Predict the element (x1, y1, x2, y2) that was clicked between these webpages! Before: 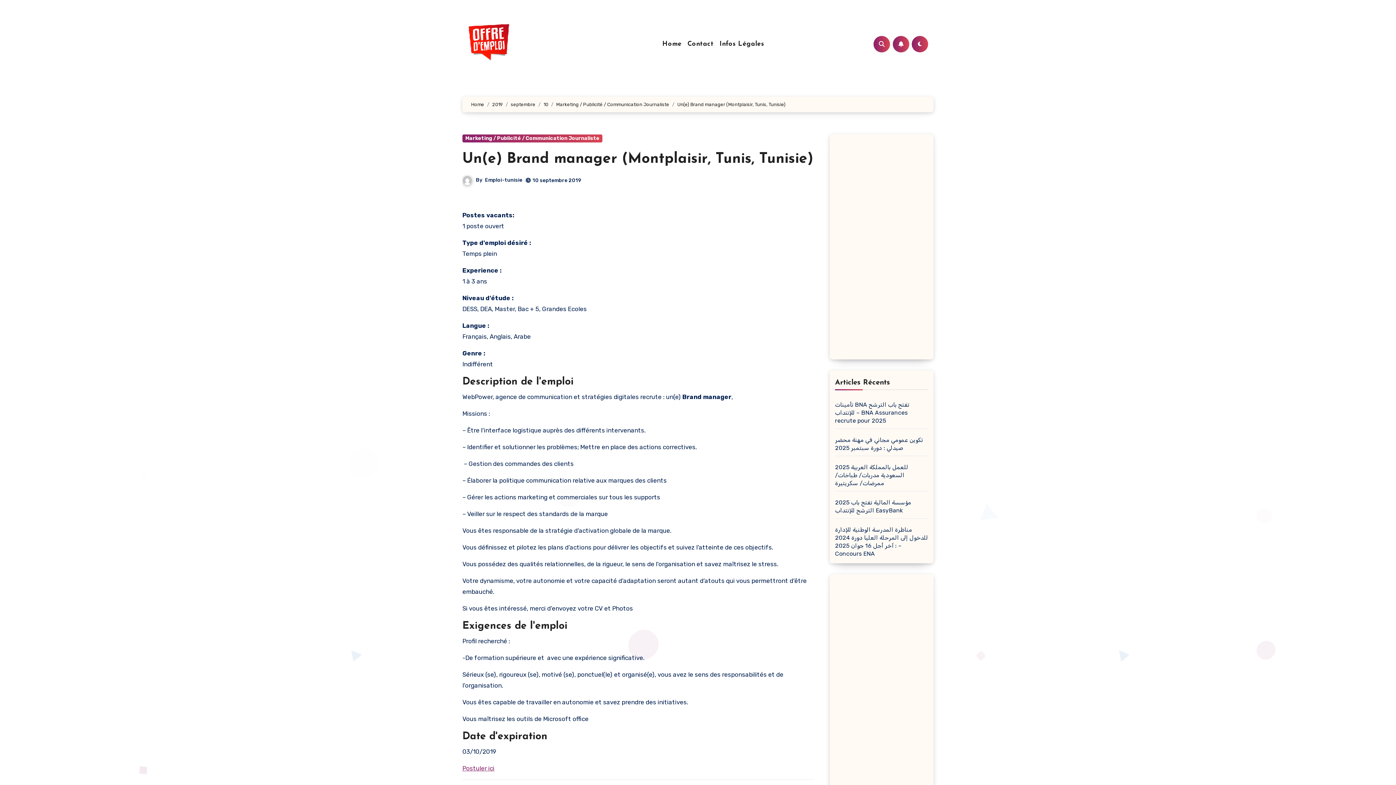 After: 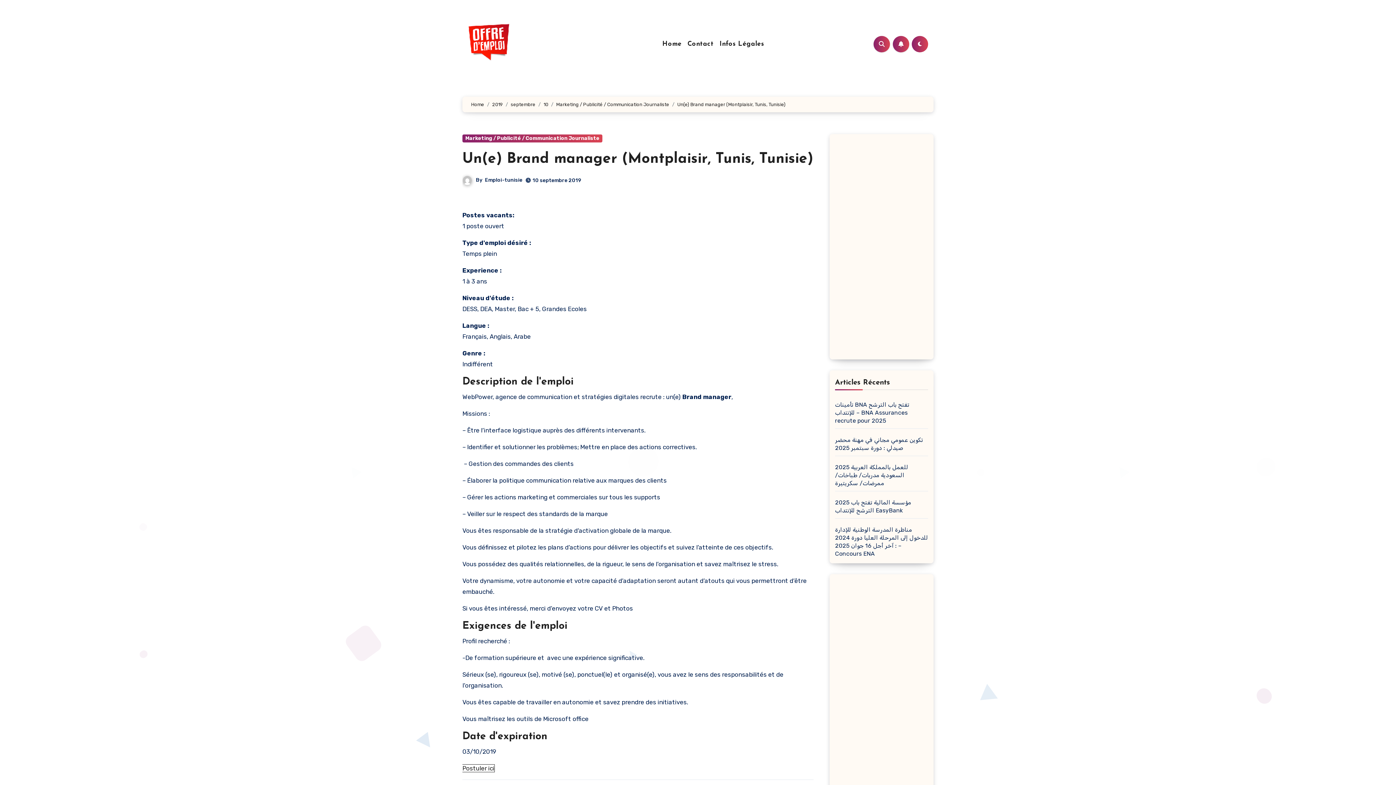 Action: bbox: (462, 765, 494, 772) label: Postuler ici